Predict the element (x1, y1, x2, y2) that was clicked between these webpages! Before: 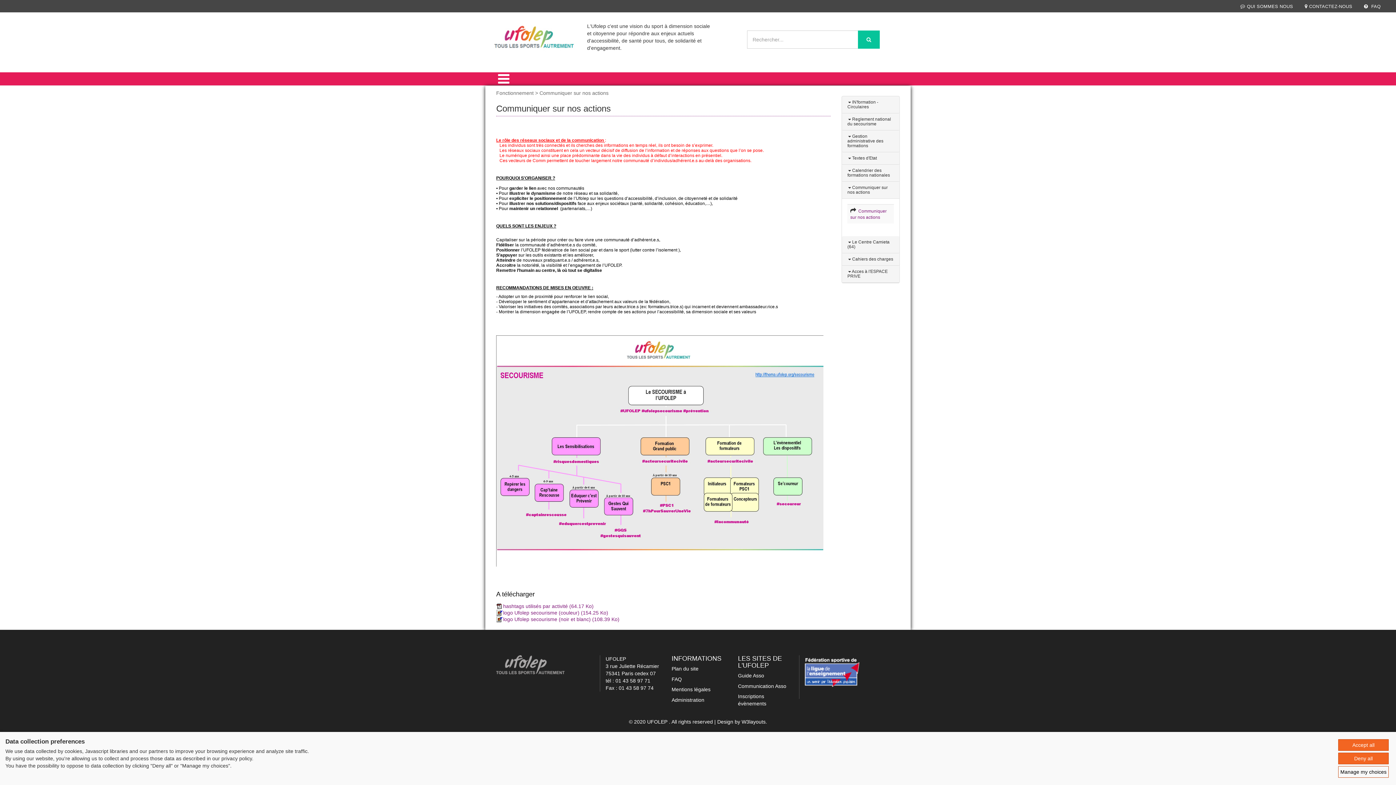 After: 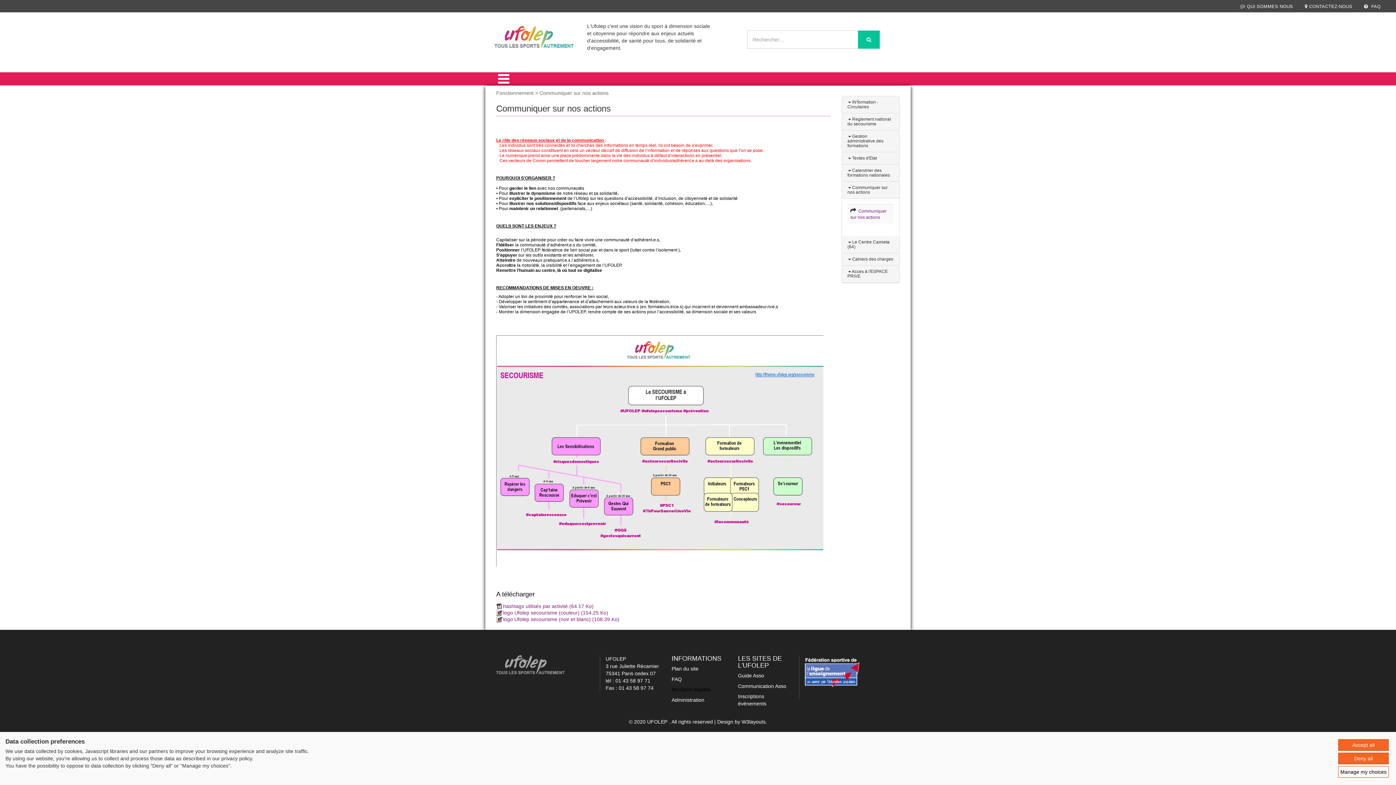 Action: bbox: (671, 687, 710, 692) label: Mentions légales